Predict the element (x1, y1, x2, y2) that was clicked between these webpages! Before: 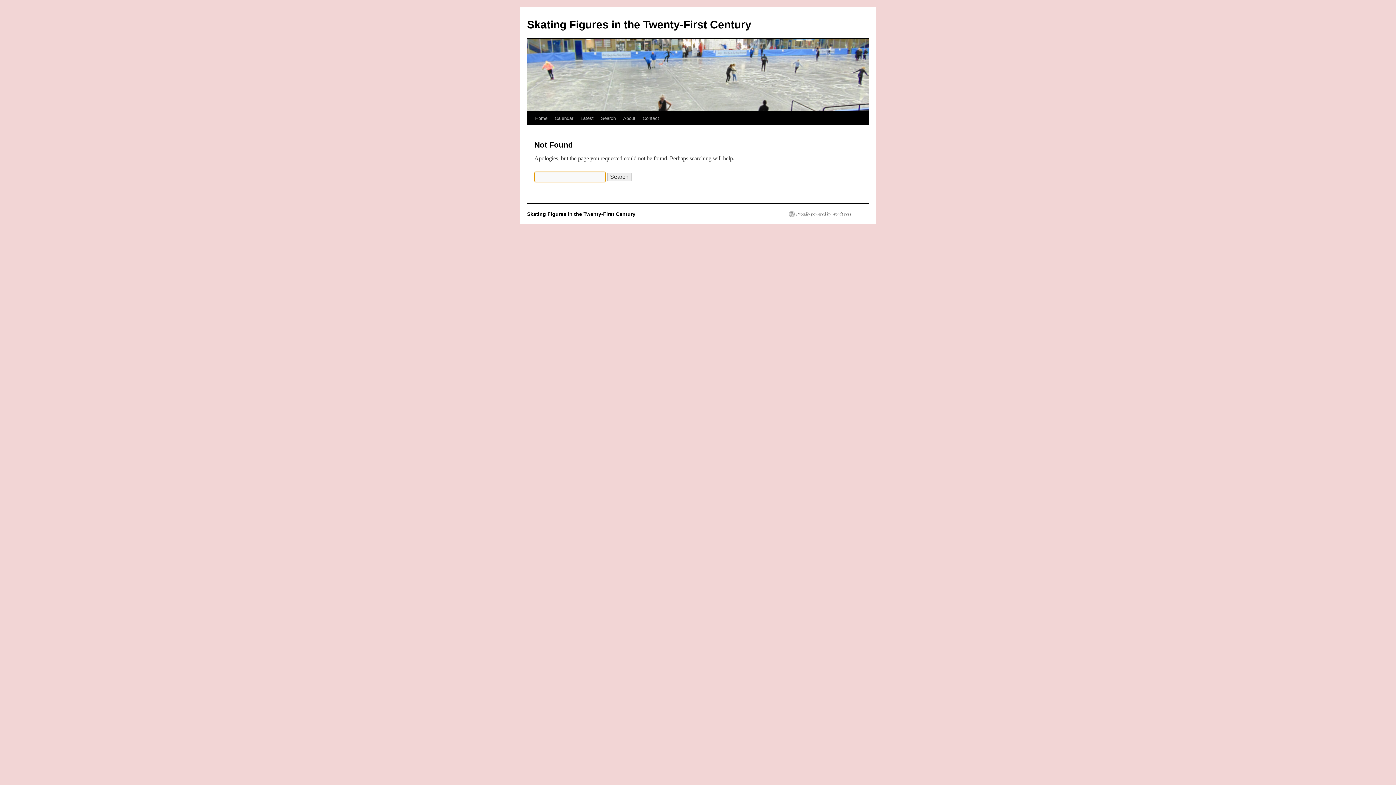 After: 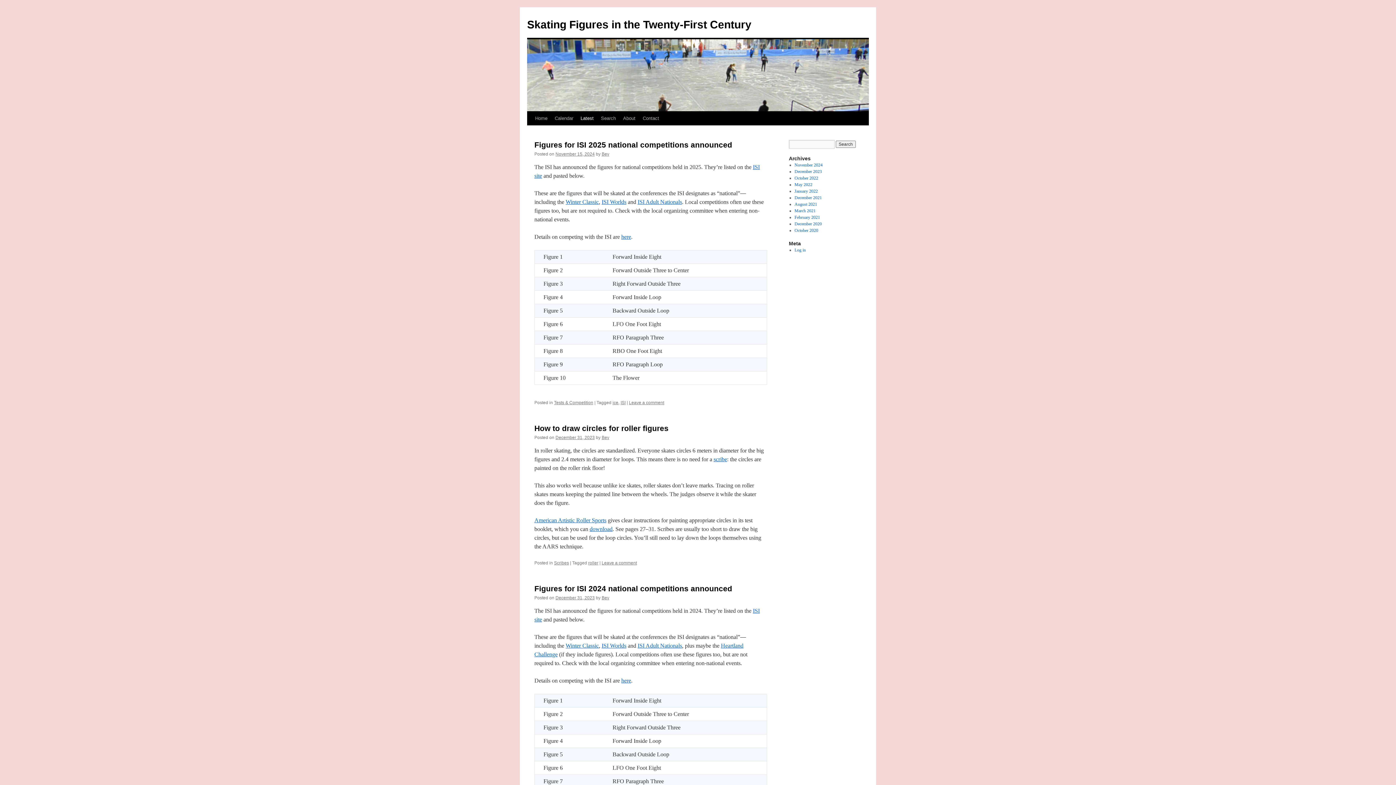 Action: label: Latest bbox: (577, 111, 597, 125)